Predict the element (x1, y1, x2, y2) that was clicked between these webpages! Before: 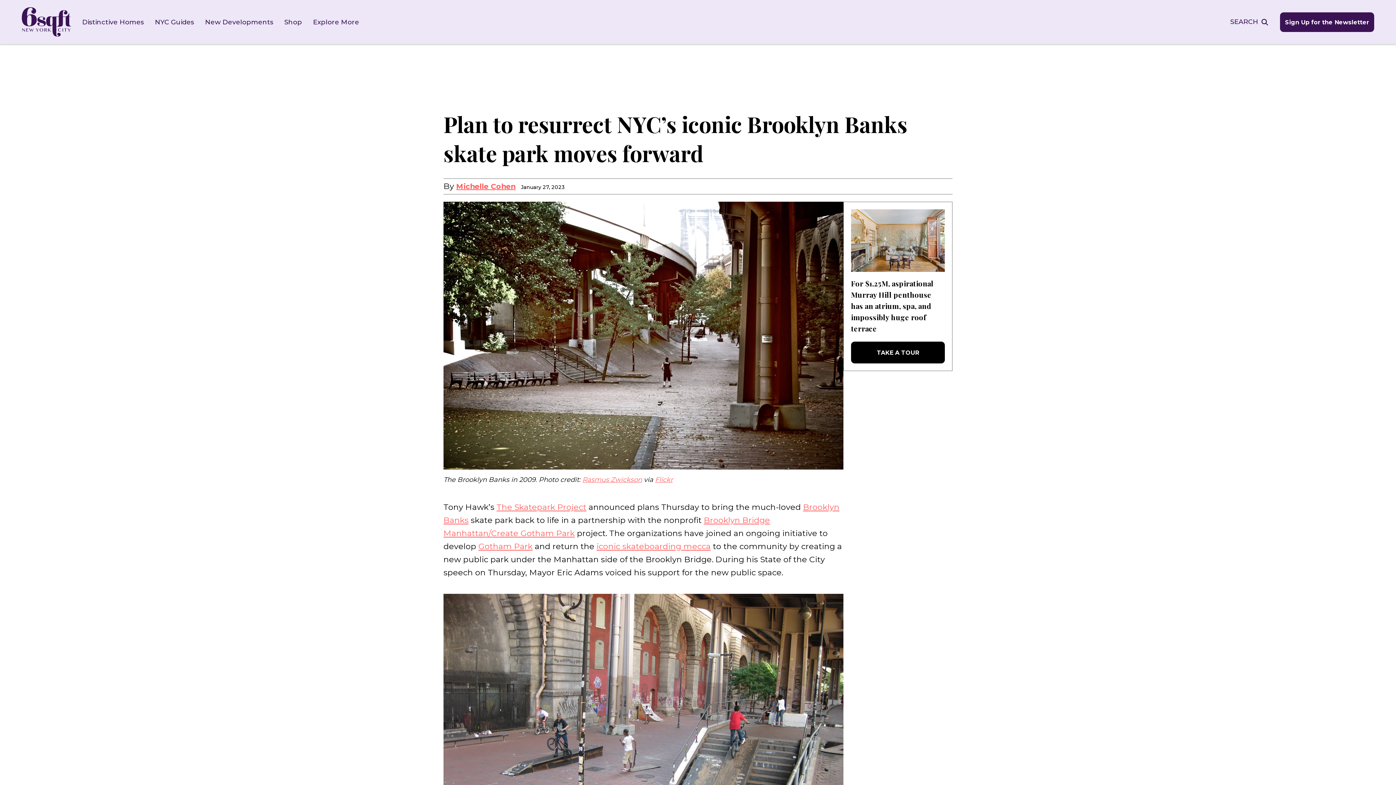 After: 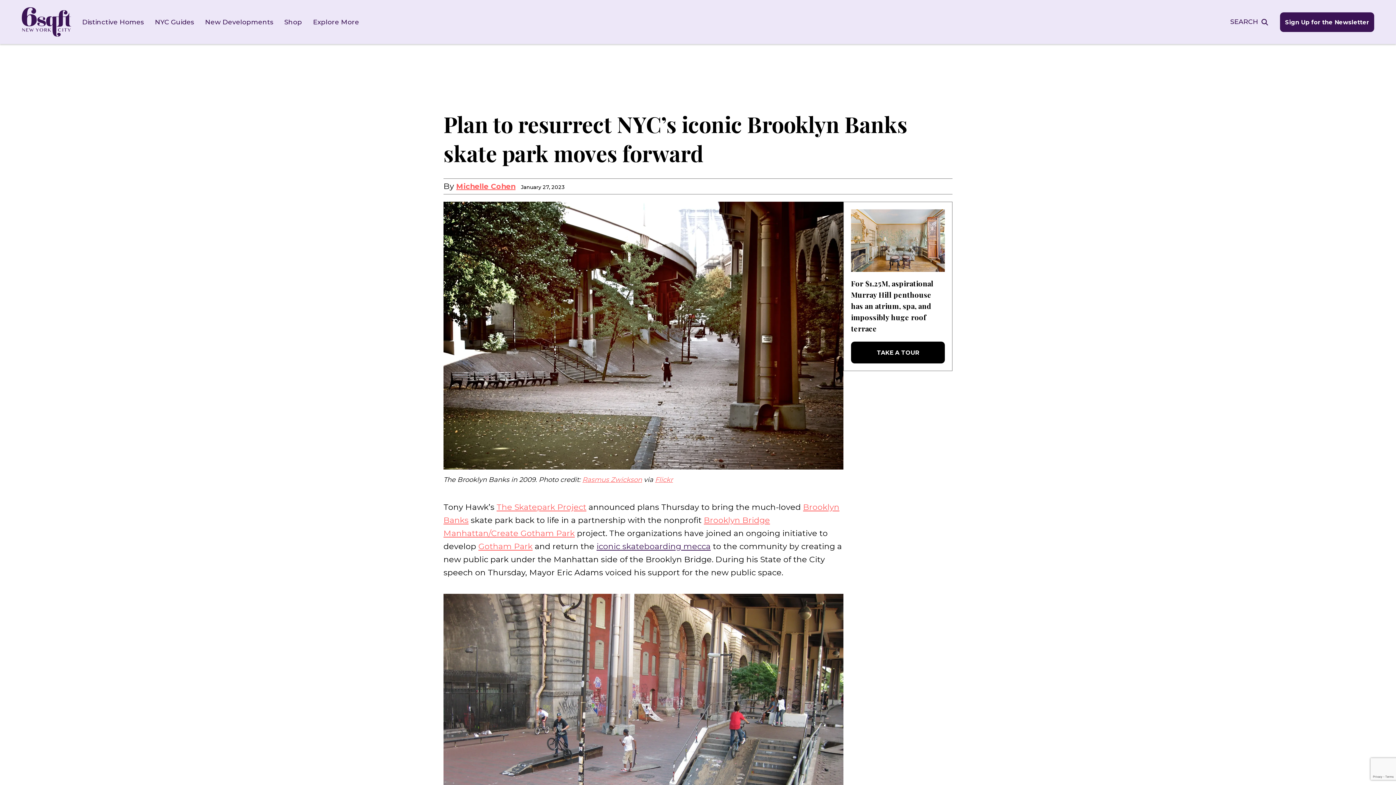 Action: bbox: (596, 541, 710, 551) label: iconic skateboarding mecca